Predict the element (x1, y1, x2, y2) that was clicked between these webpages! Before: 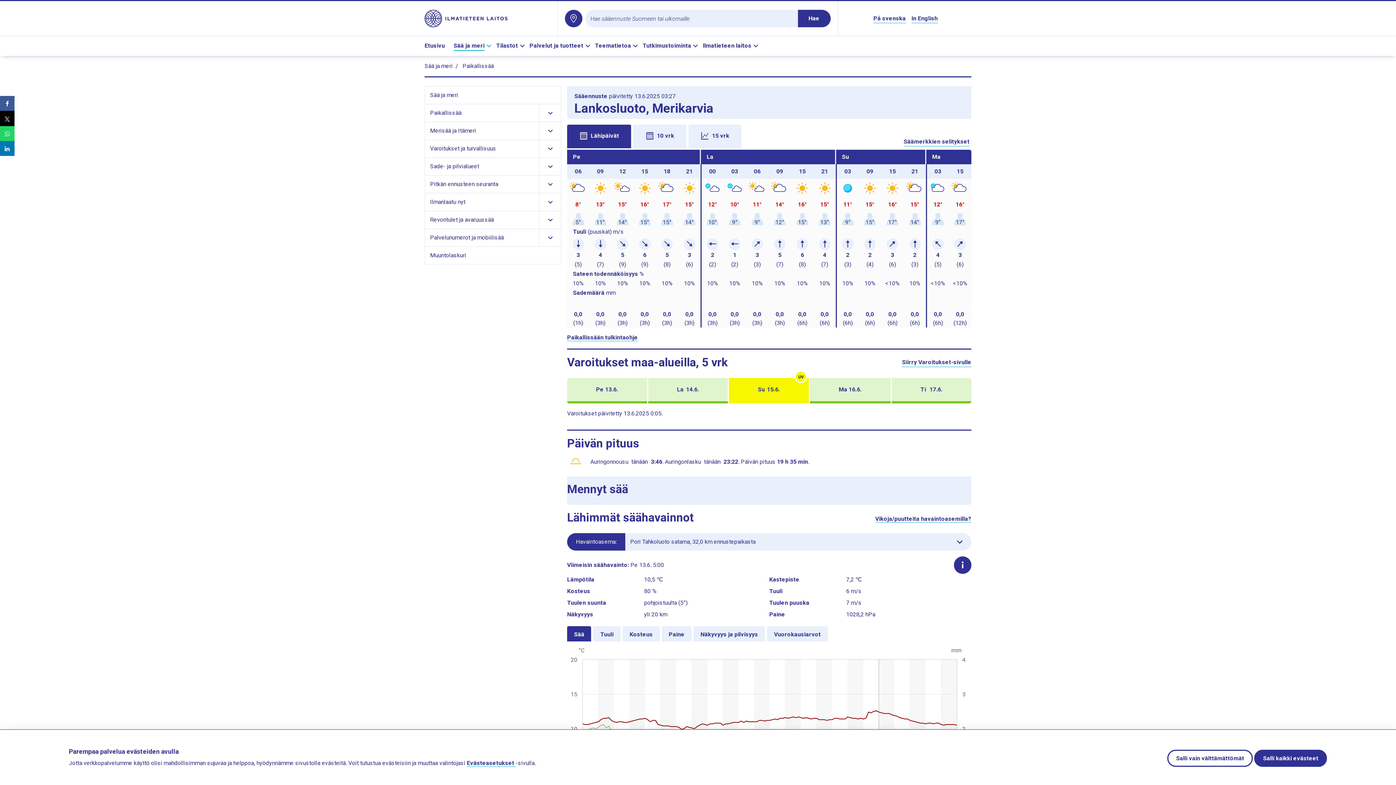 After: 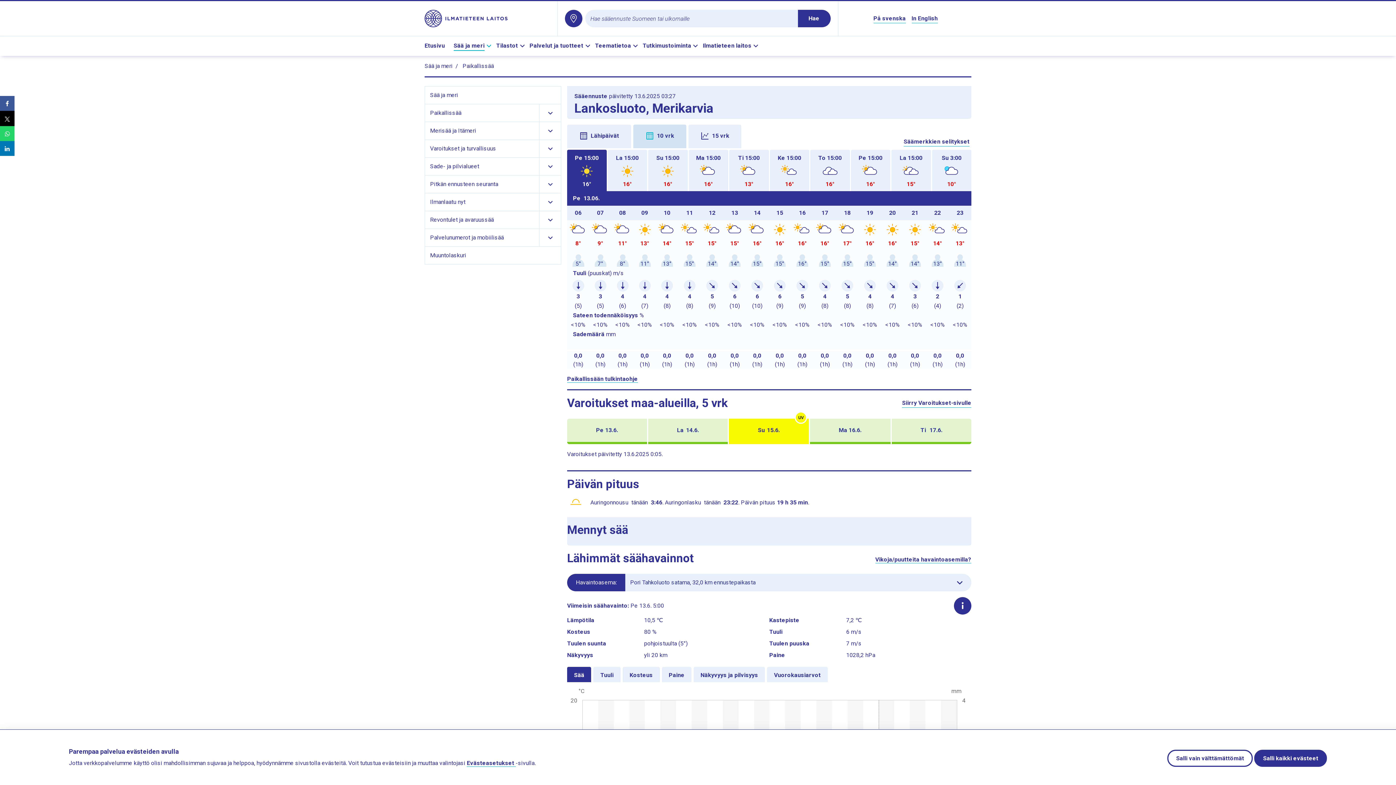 Action: label: 10 vrk bbox: (633, 124, 686, 148)